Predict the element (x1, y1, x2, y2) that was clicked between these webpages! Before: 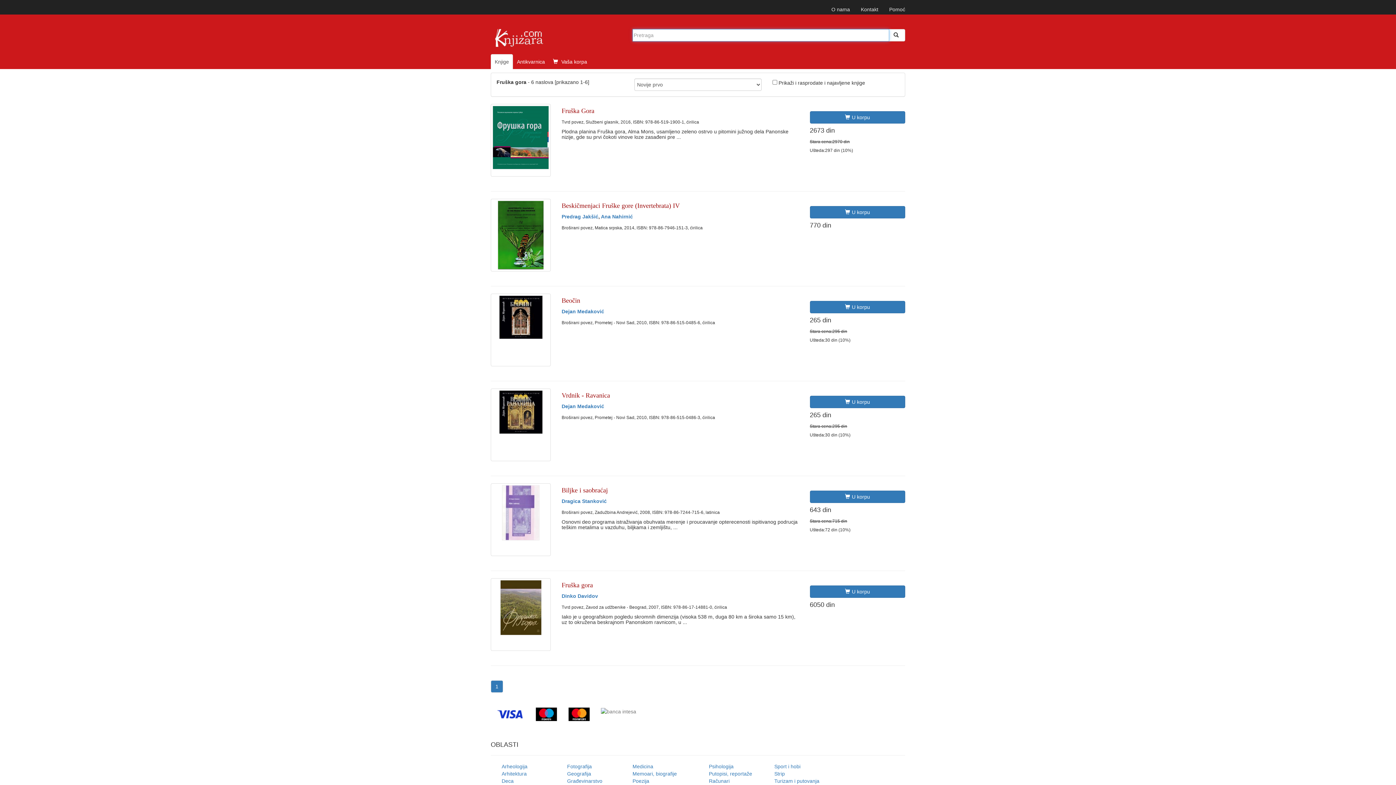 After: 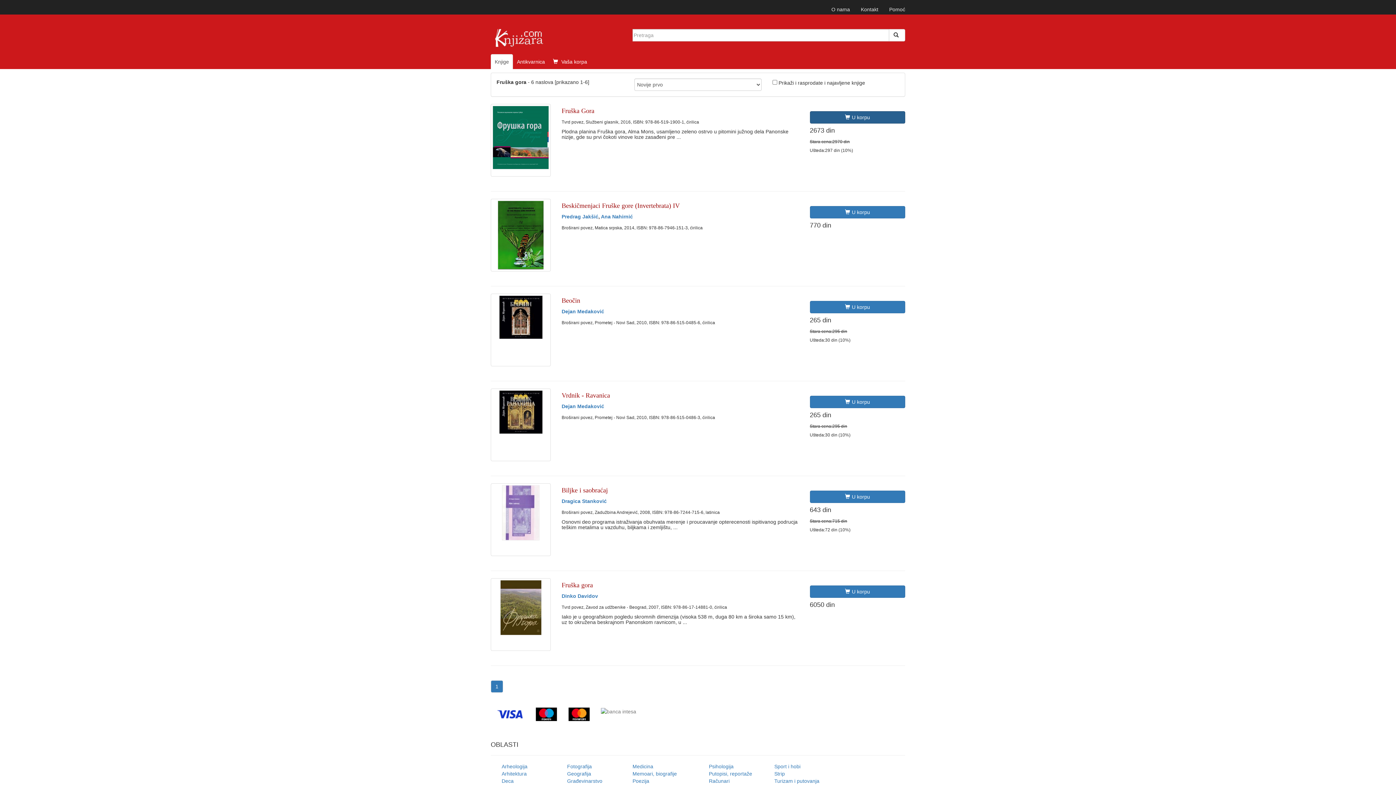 Action: bbox: (810, 111, 905, 123) label: U korpu